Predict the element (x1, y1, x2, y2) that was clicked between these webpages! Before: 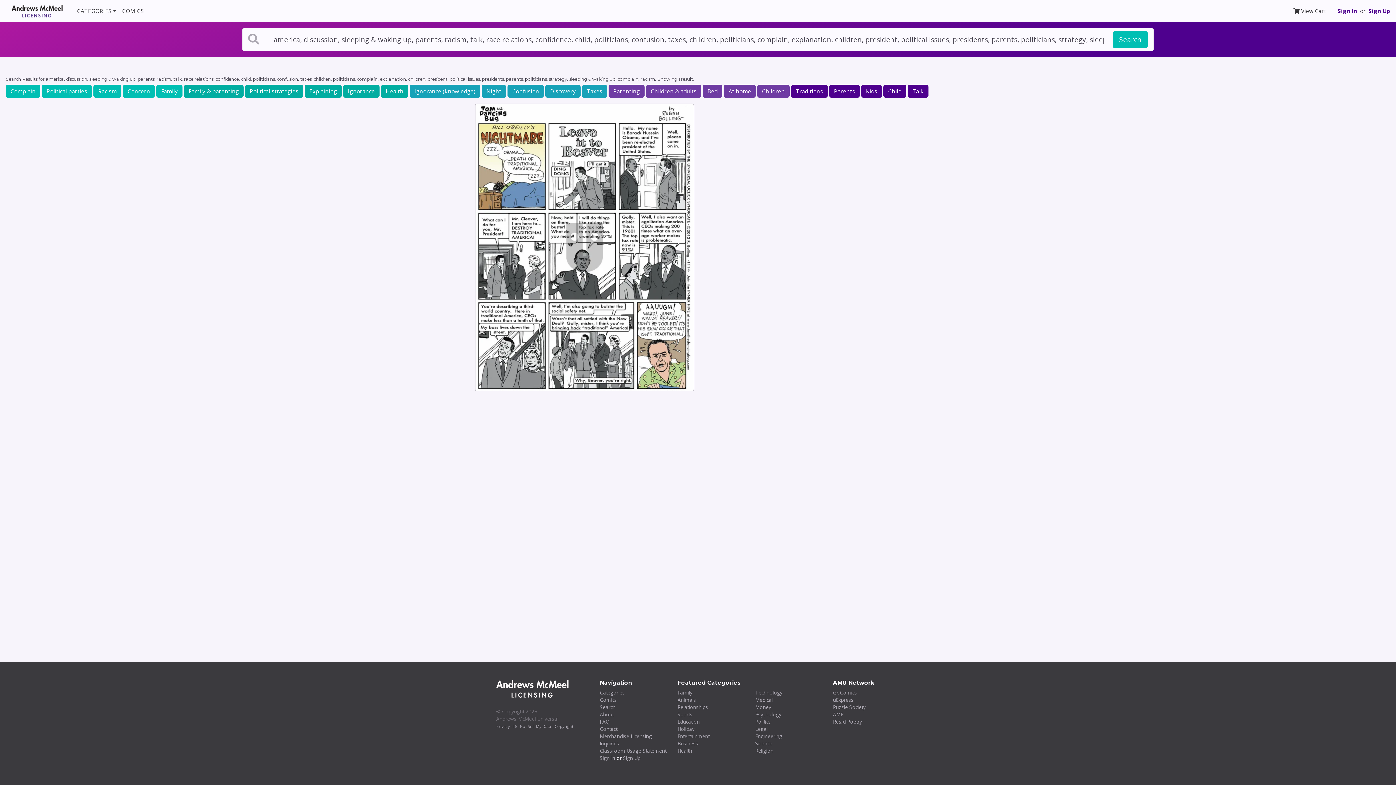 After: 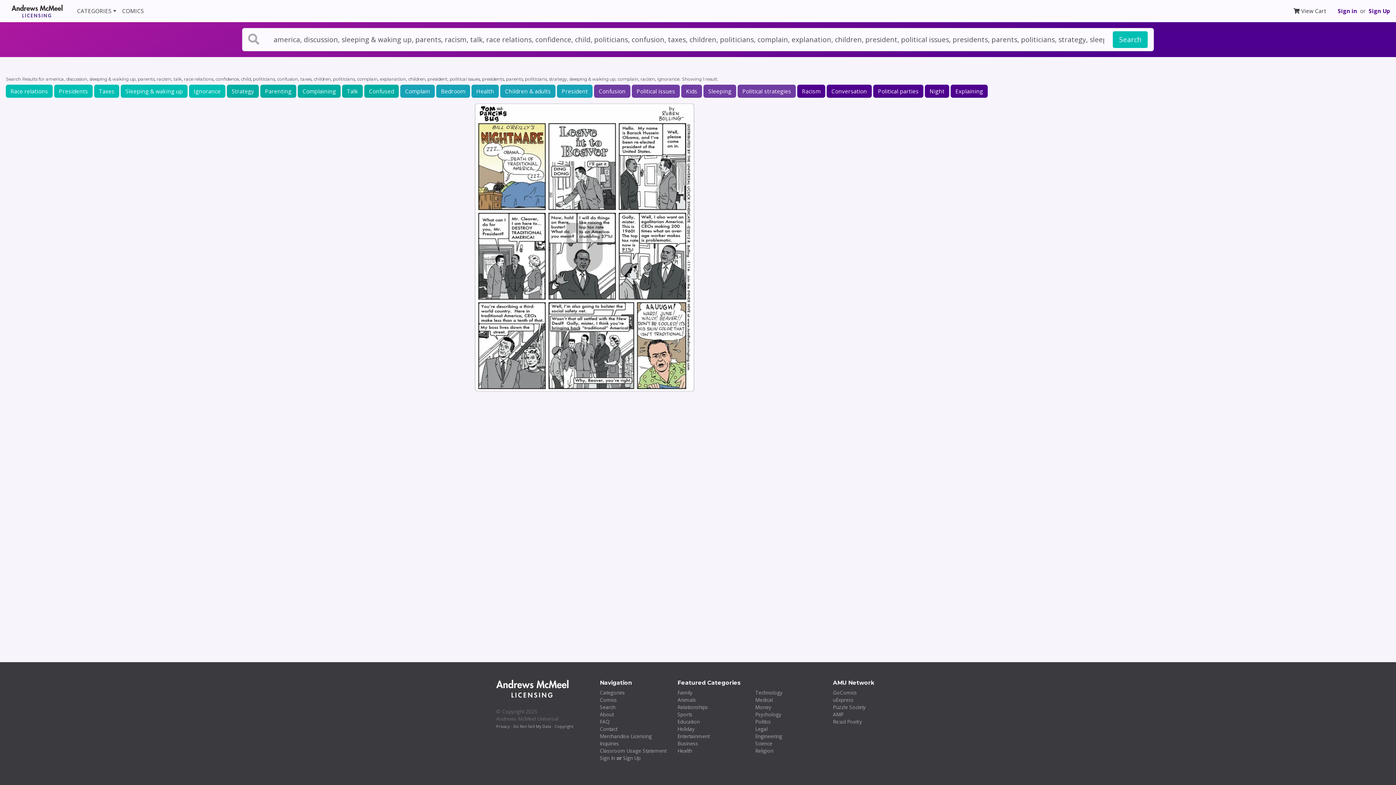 Action: bbox: (343, 84, 379, 97) label: Ignorance